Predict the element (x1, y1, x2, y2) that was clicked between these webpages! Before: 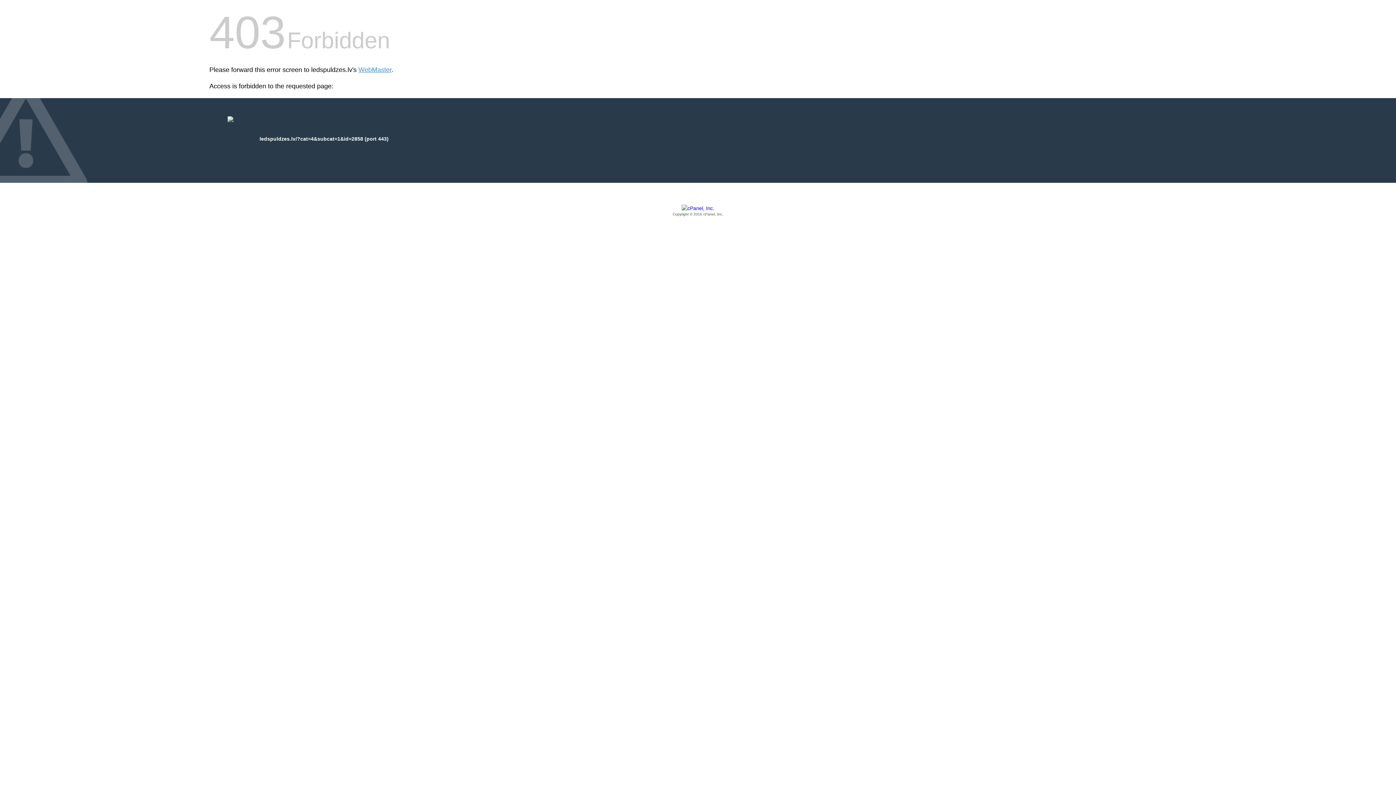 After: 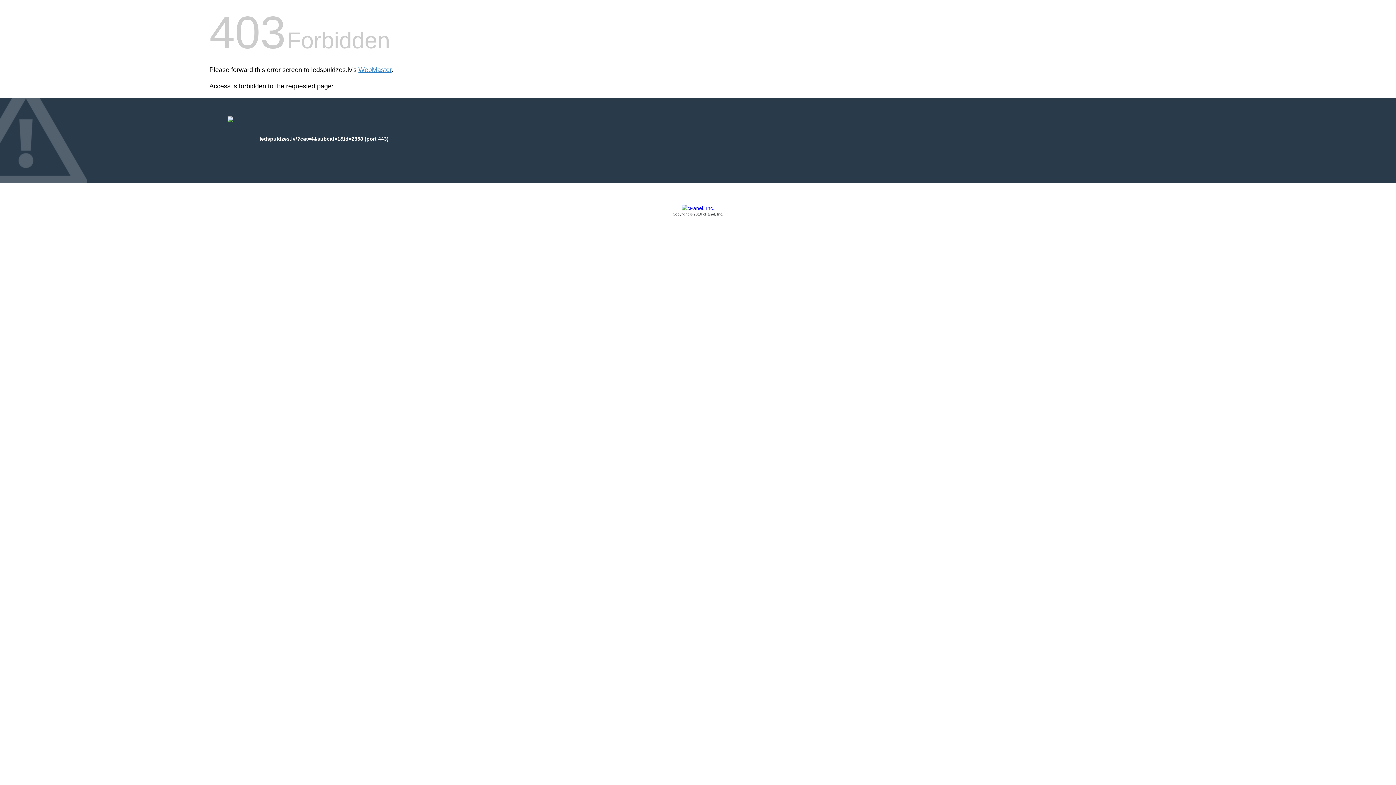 Action: bbox: (209, 205, 1186, 217) label: Copyright © 2016 cPanel, Inc.